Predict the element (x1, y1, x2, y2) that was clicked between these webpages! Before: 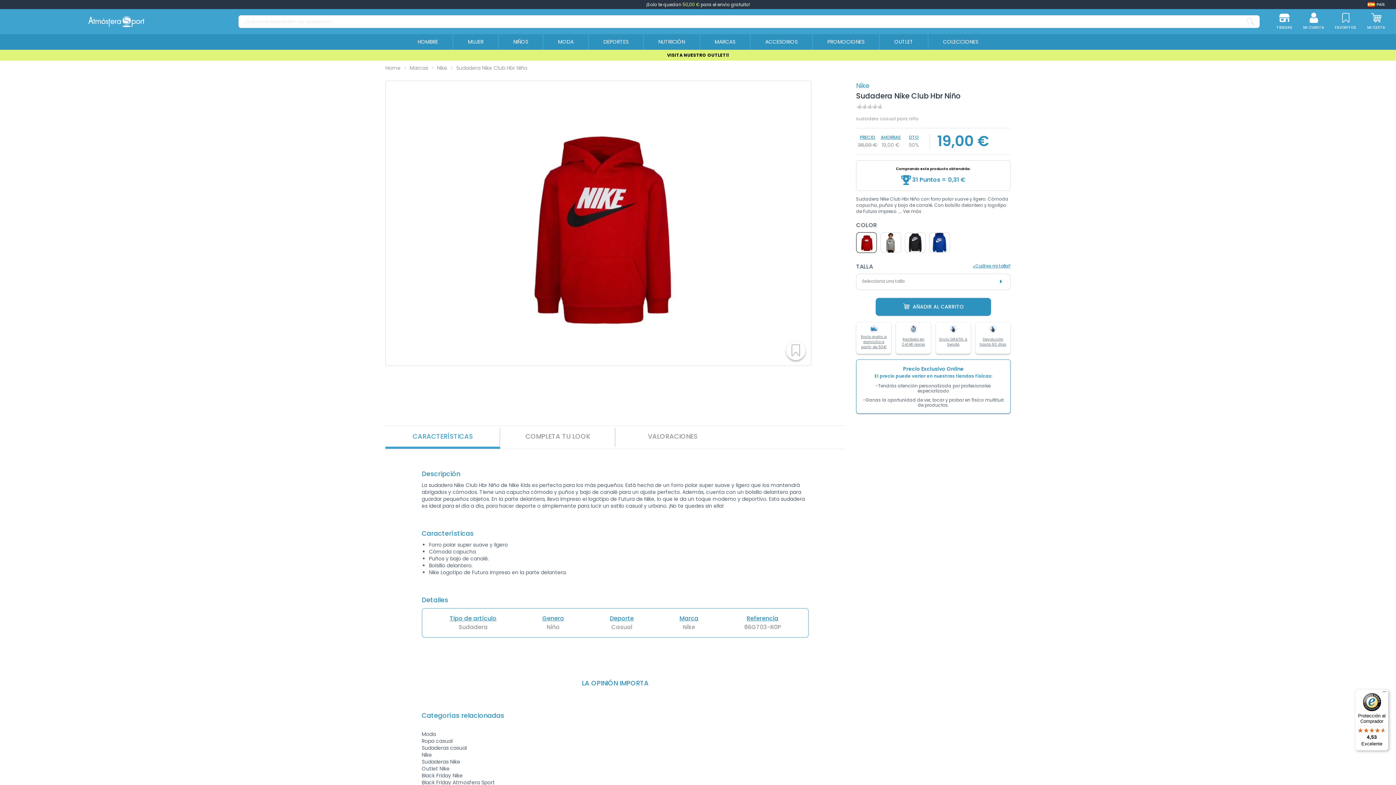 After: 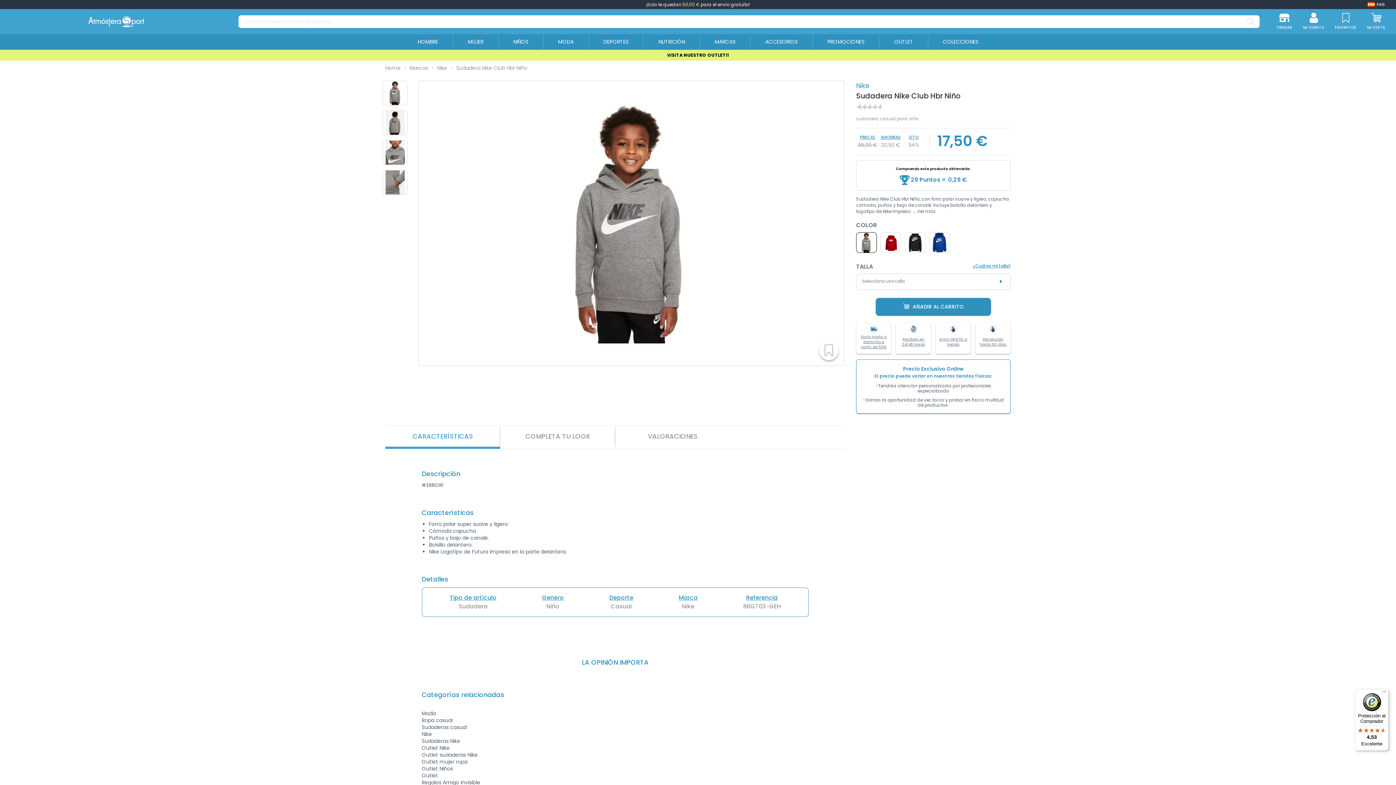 Action: bbox: (881, 232, 901, 252)